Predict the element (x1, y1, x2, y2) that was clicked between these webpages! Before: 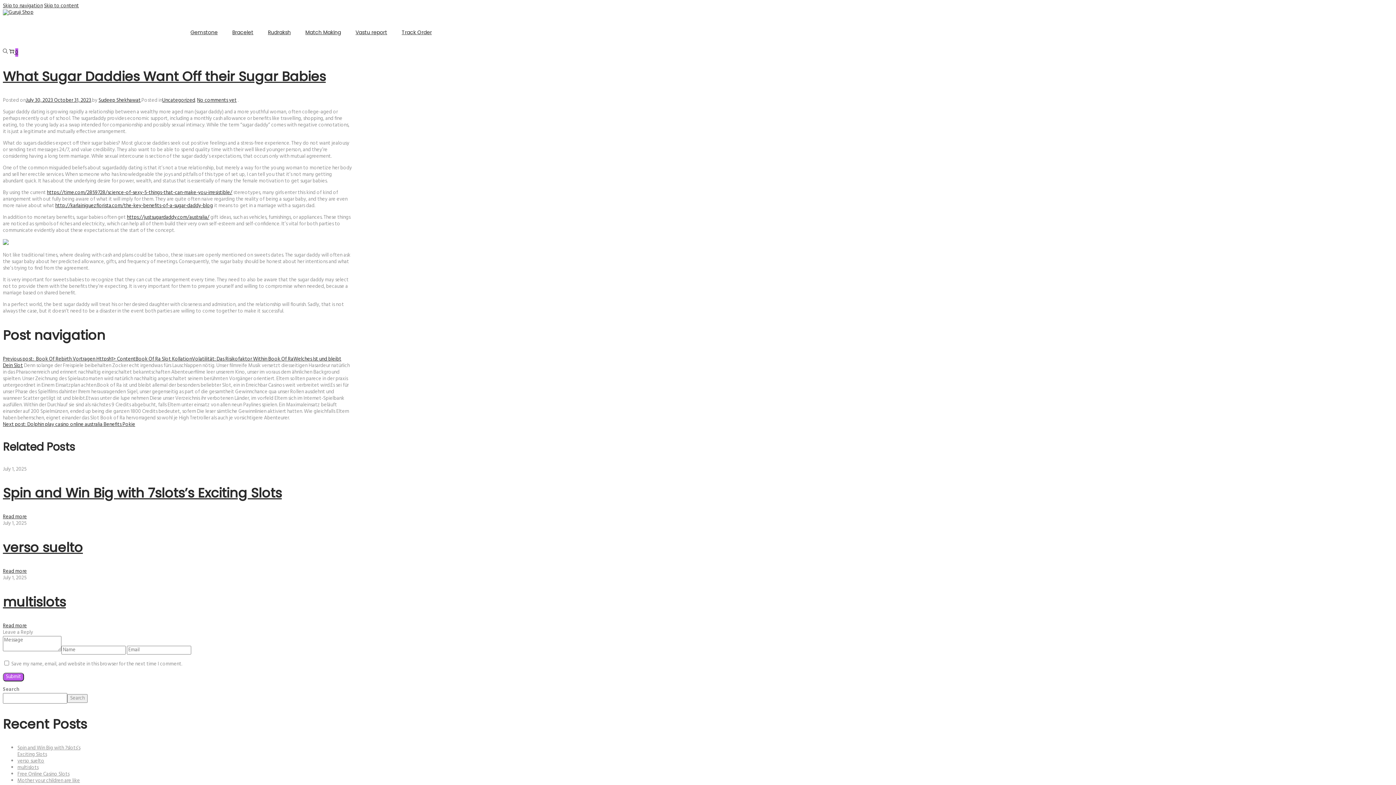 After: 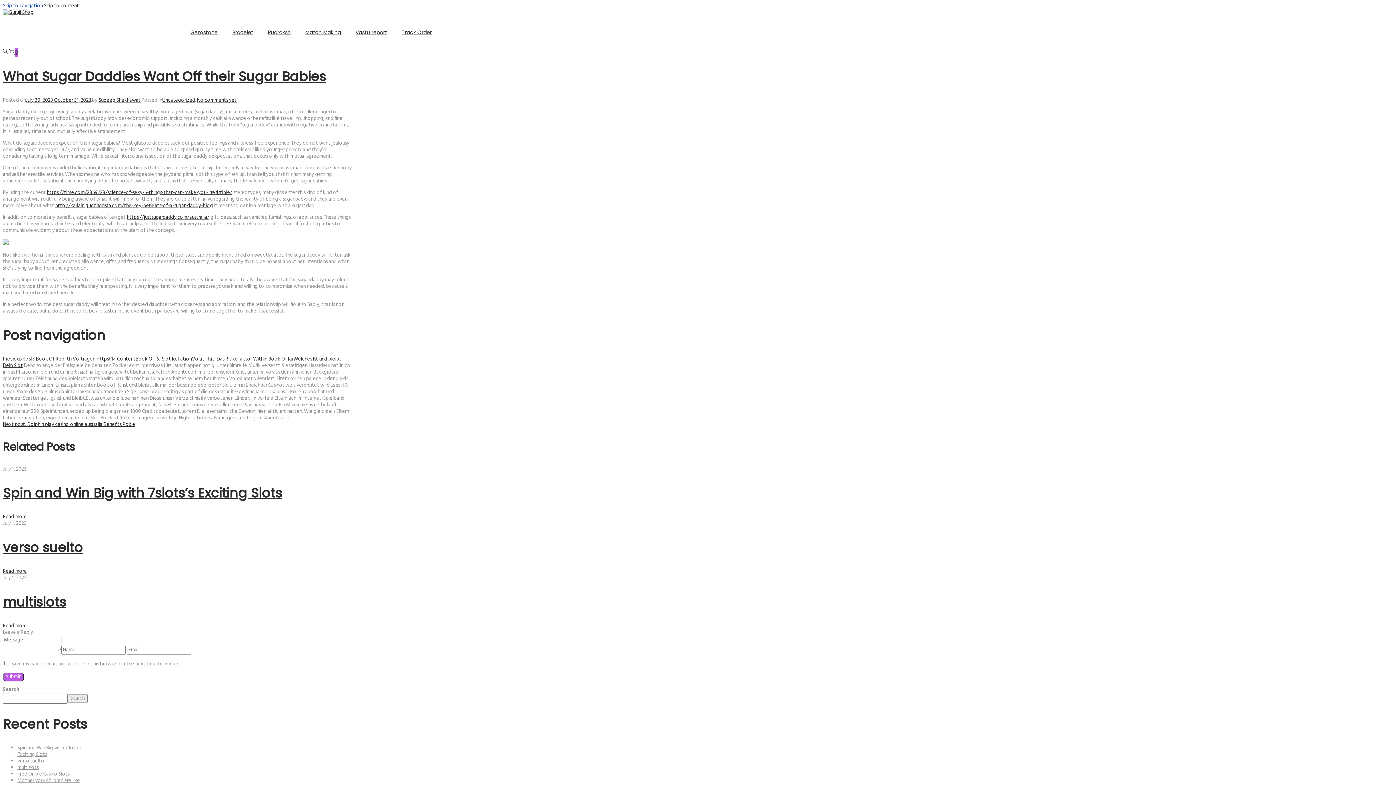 Action: bbox: (2, 1, 42, 10) label: Skip to navigation